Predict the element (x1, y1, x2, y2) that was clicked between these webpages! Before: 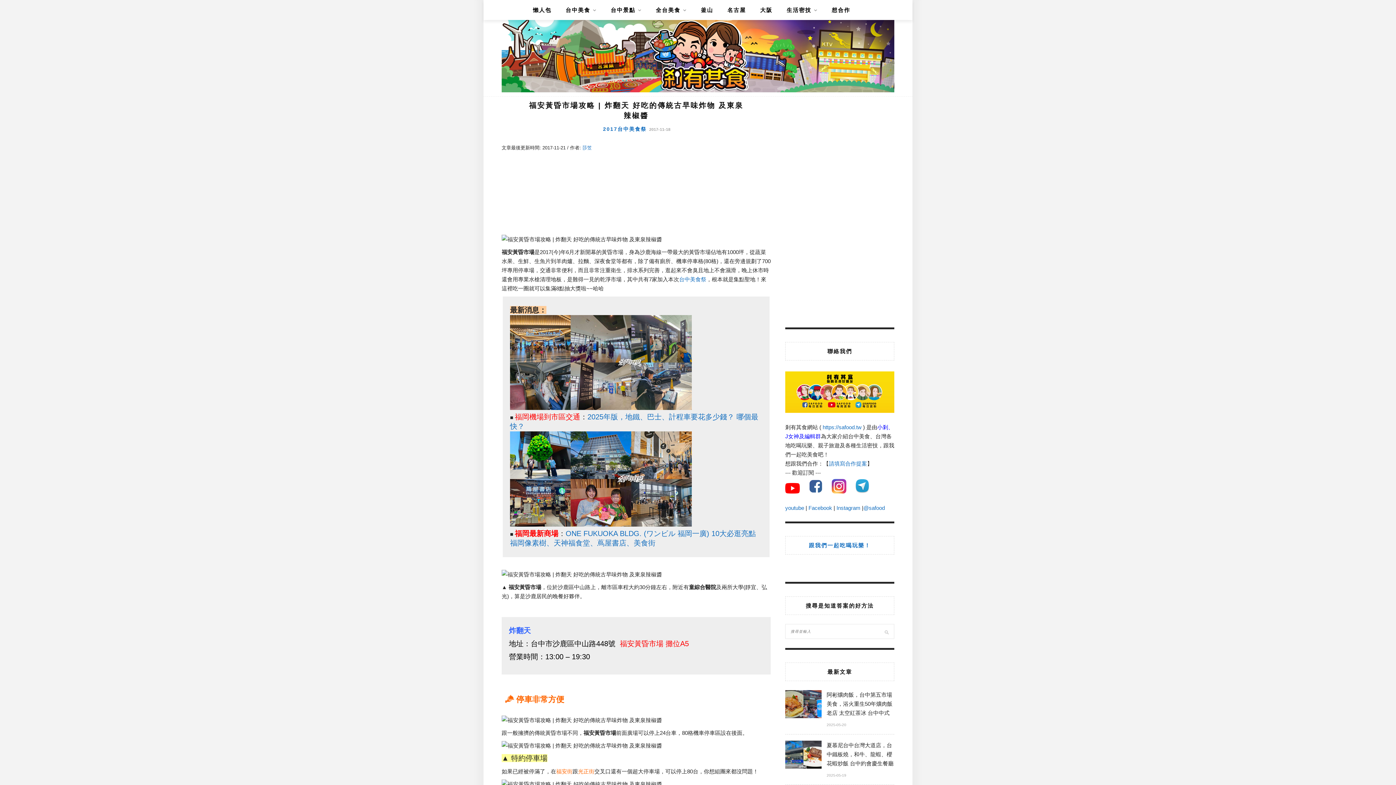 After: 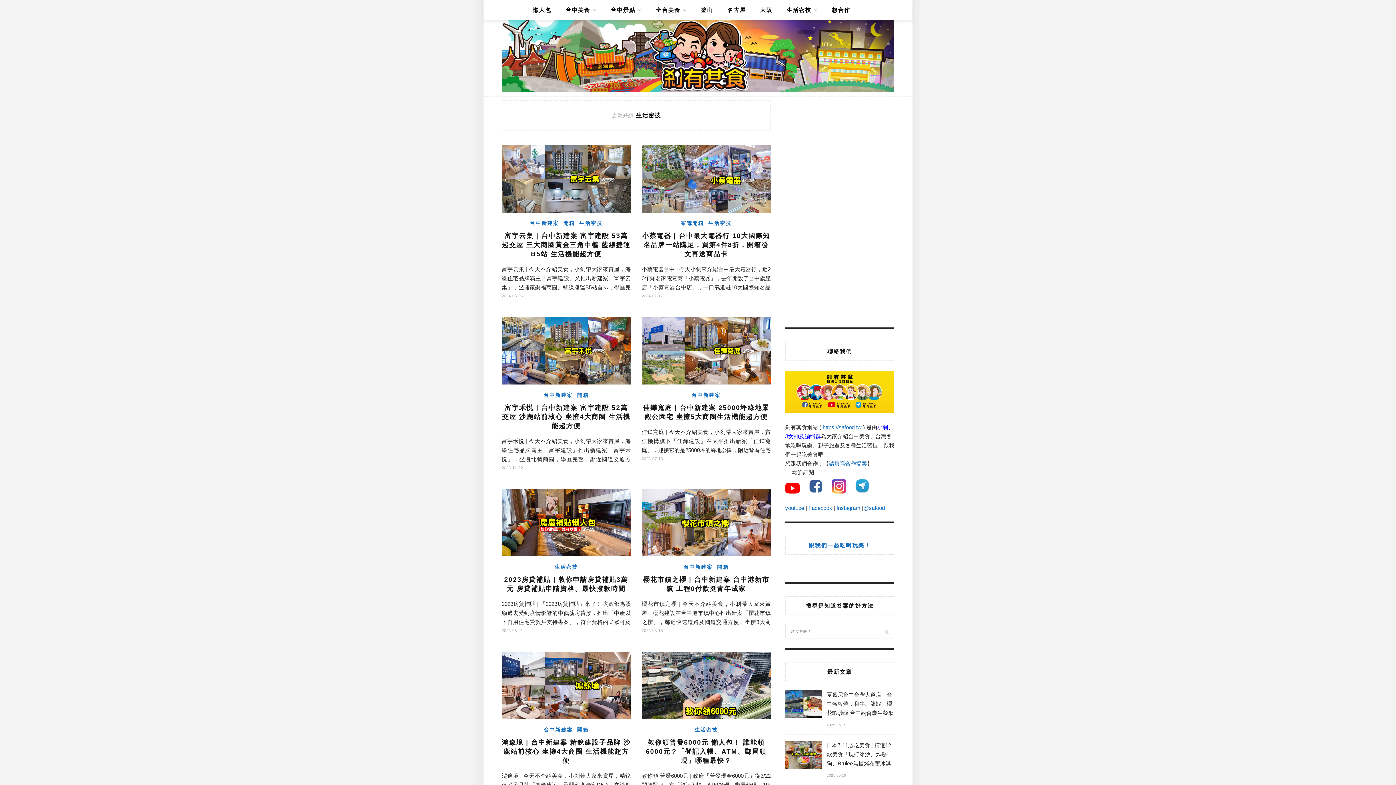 Action: label: 生活密技 bbox: (786, 0, 817, 20)